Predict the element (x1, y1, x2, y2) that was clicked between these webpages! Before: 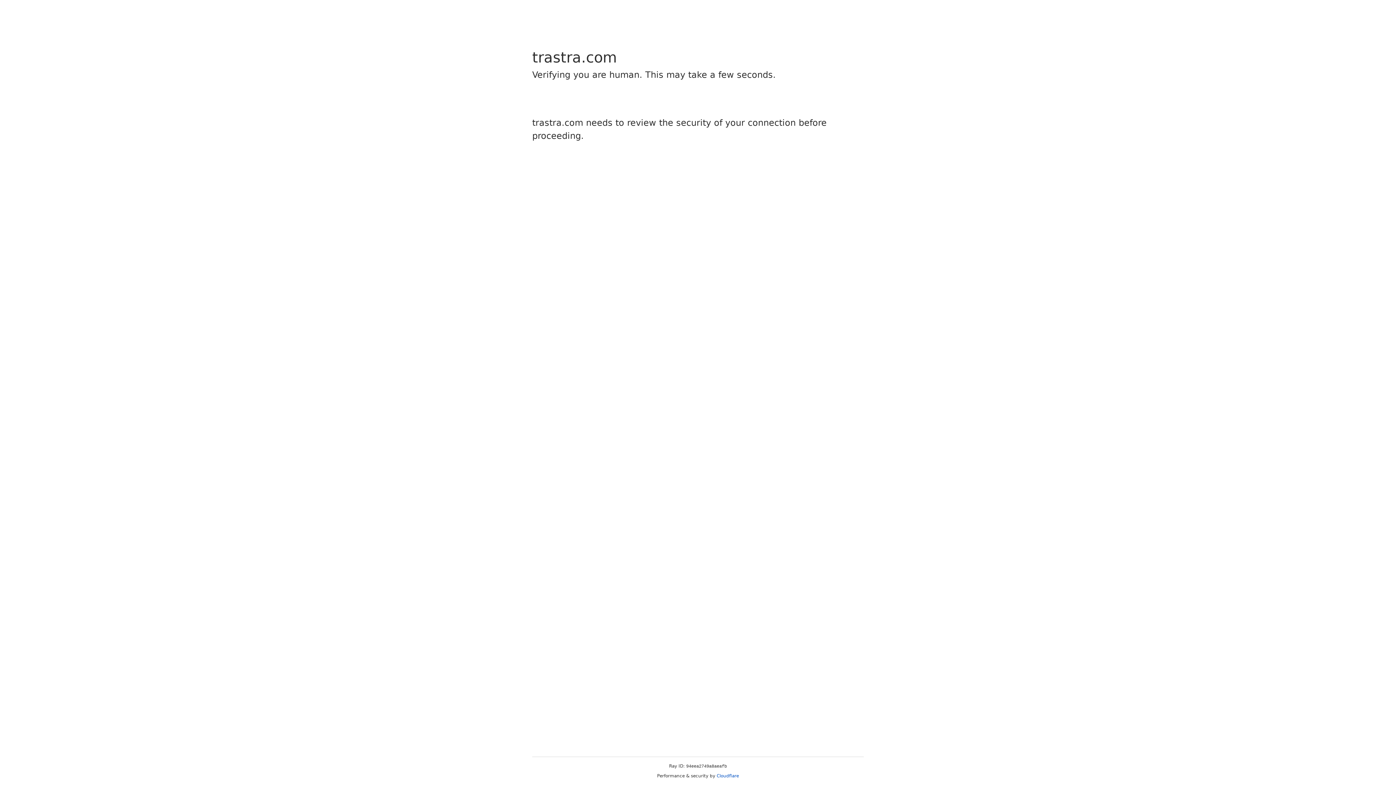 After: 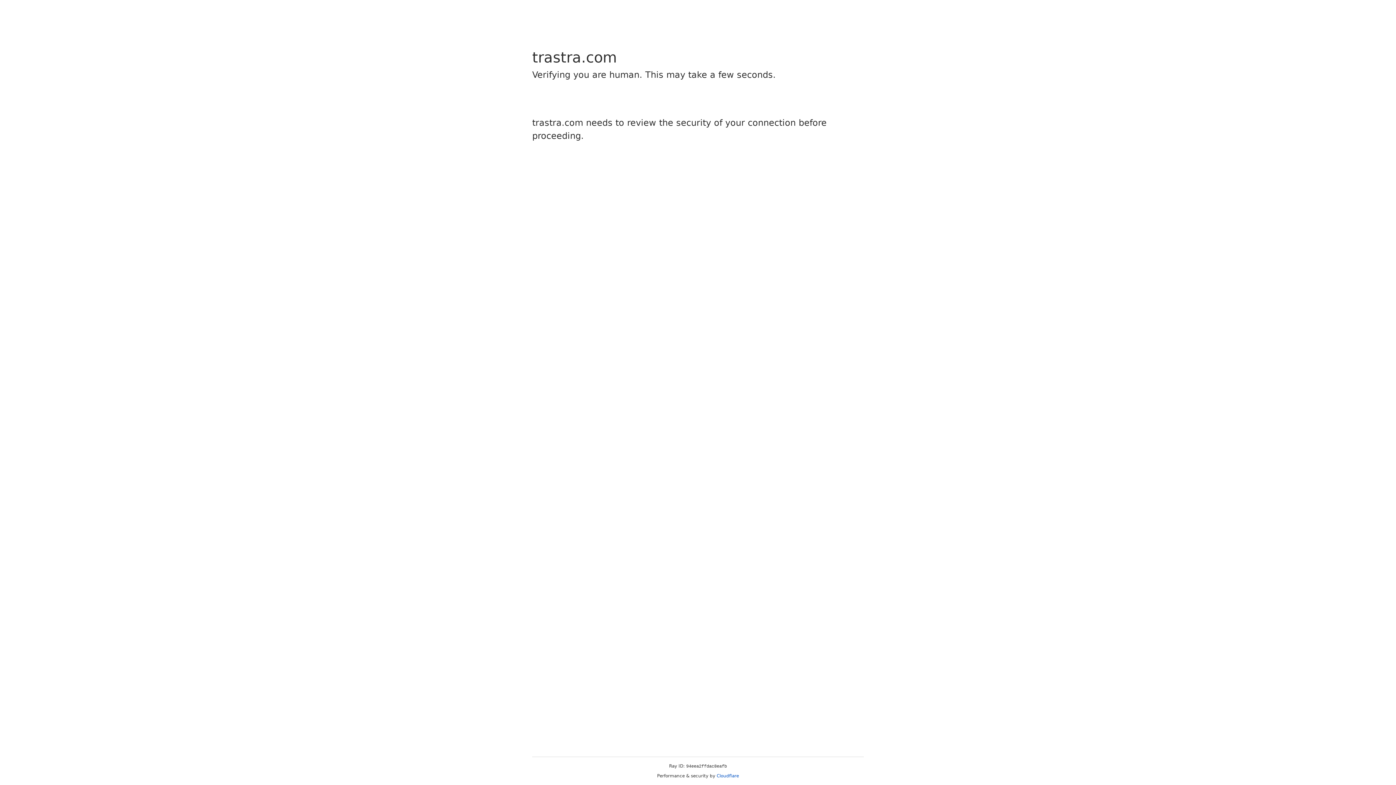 Action: label: Cloudflare bbox: (716, 773, 739, 778)